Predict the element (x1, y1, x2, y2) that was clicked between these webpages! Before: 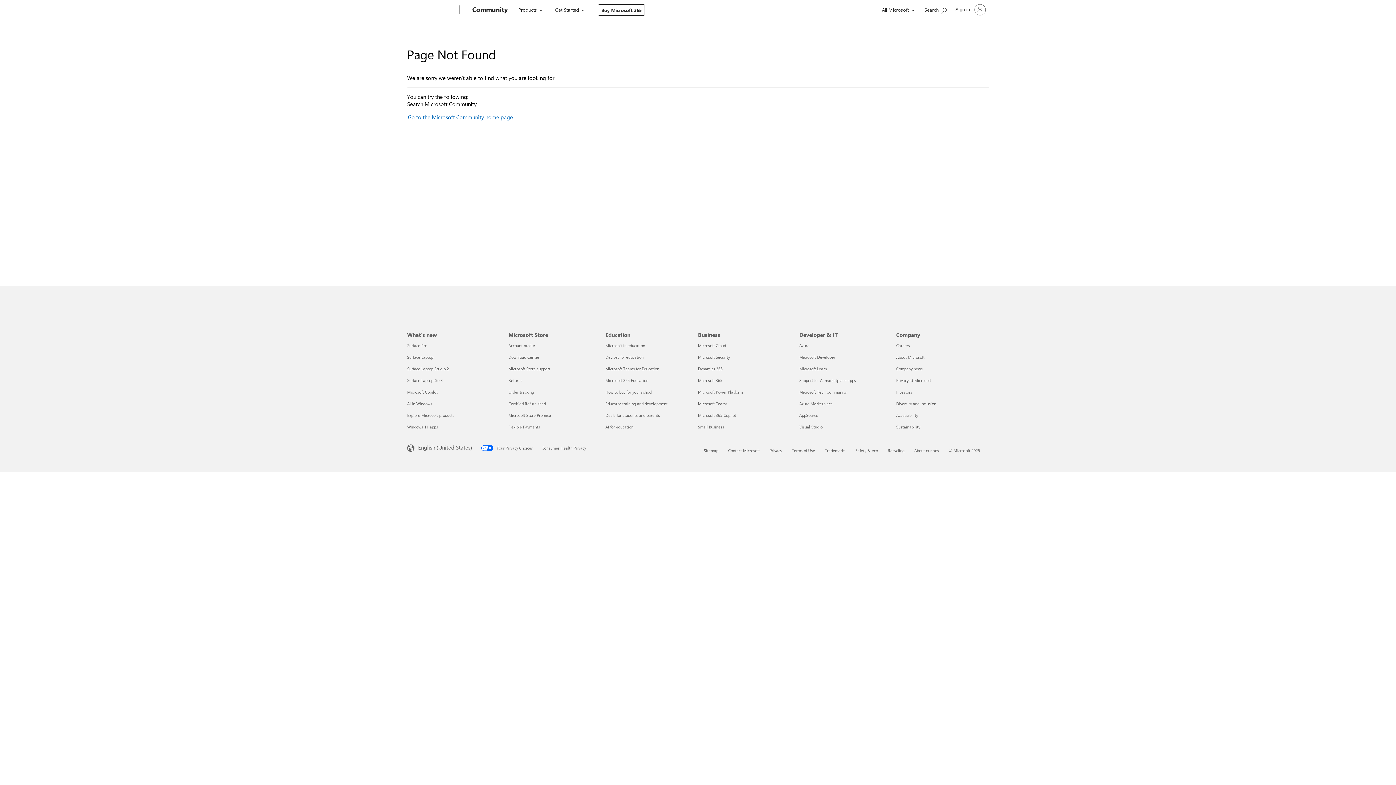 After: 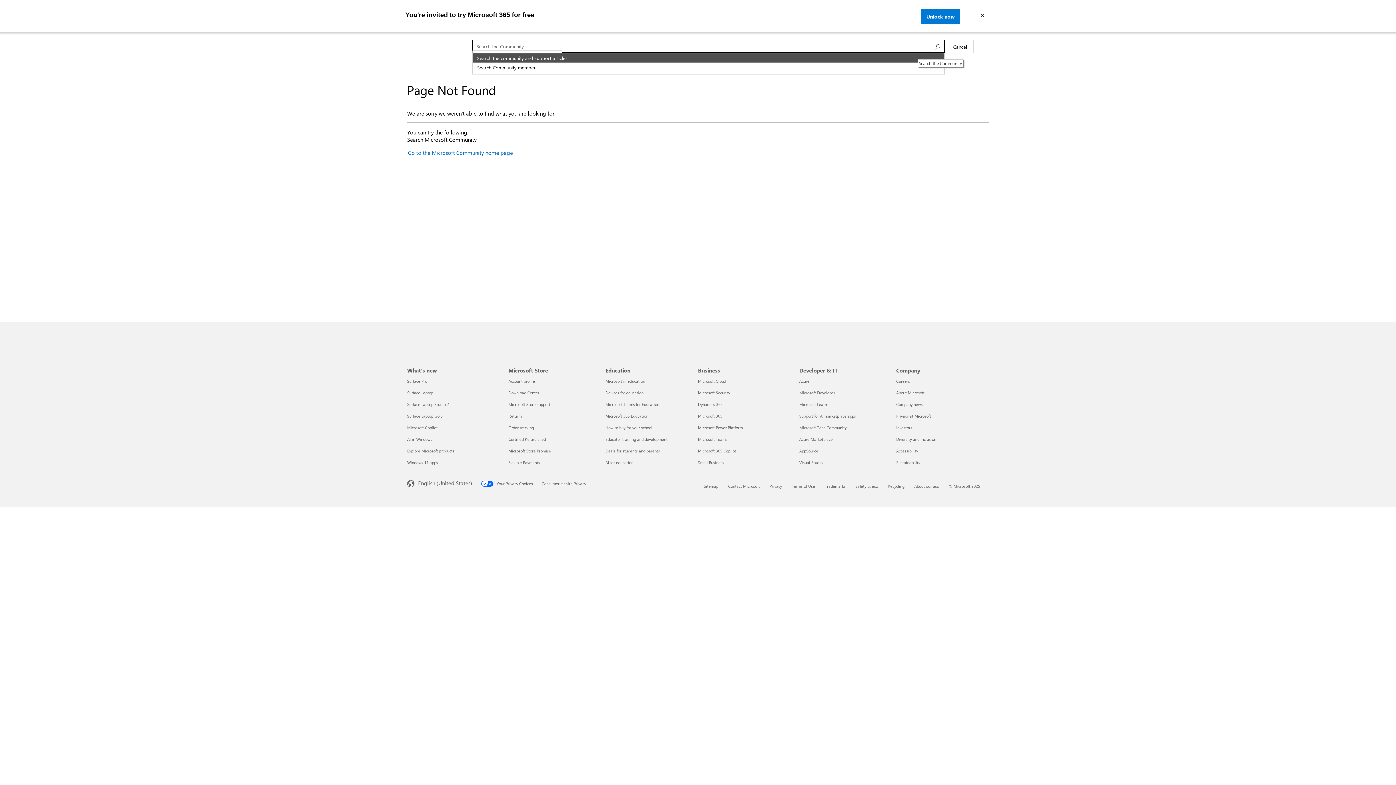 Action: label: Search the Community bbox: (936, 0, 964, 18)